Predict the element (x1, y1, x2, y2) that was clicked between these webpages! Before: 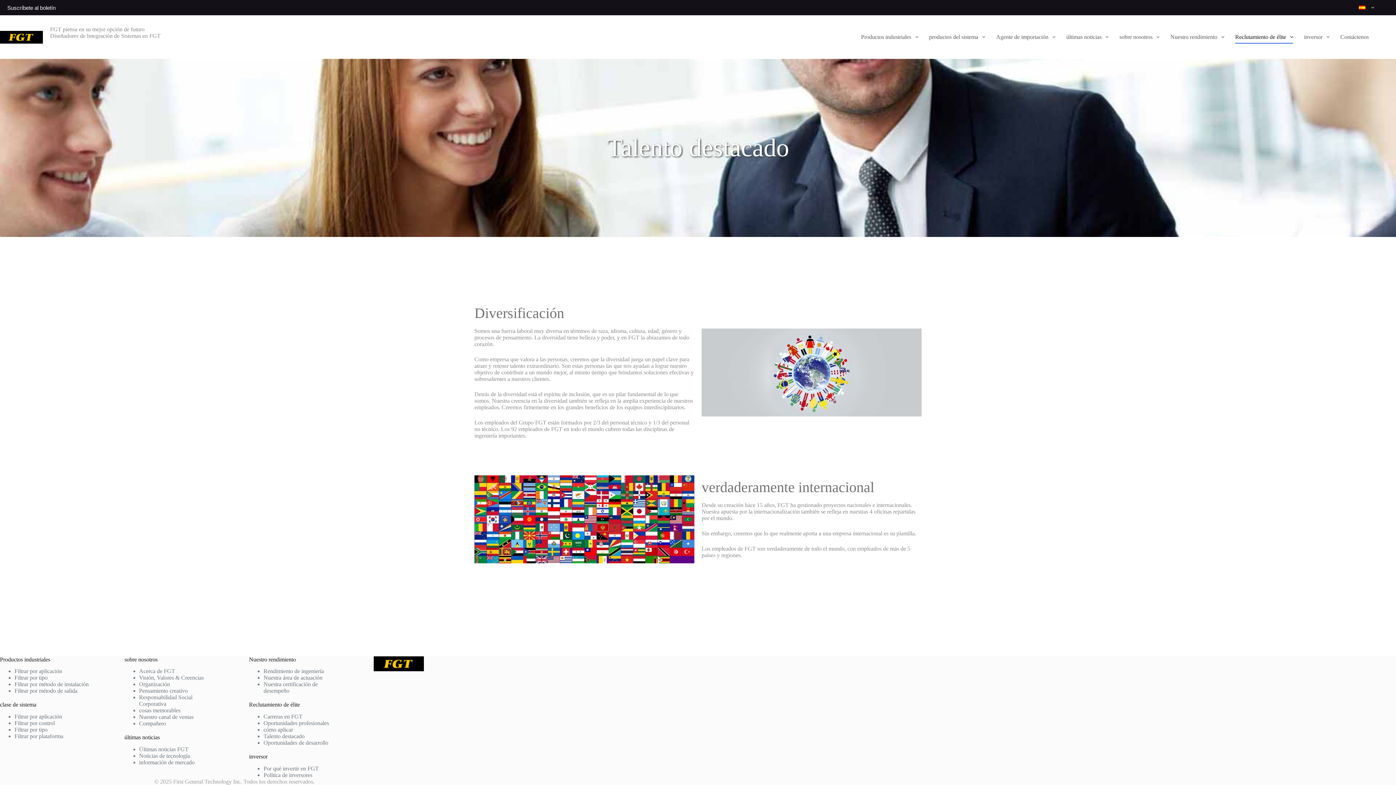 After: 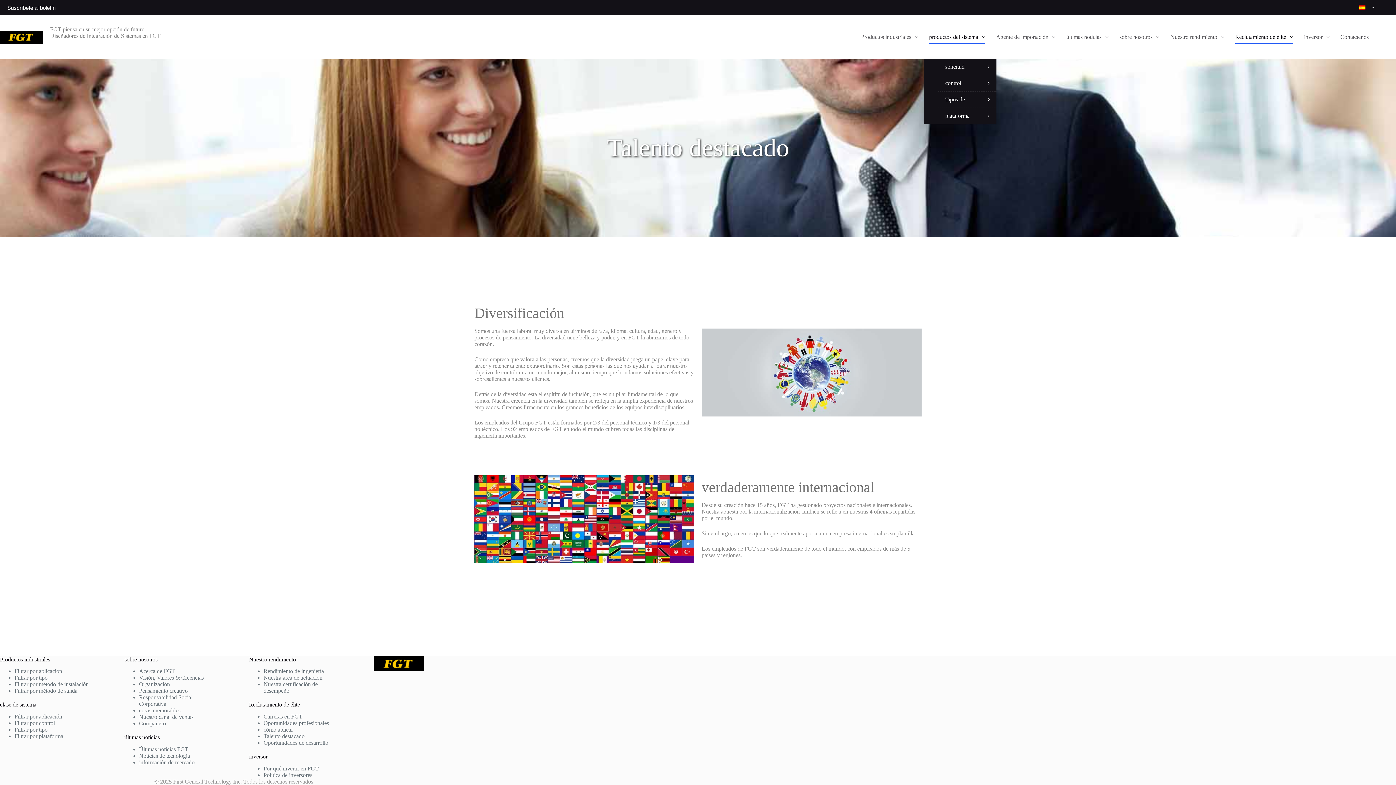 Action: bbox: (923, 30, 990, 43) label: productos del sistema